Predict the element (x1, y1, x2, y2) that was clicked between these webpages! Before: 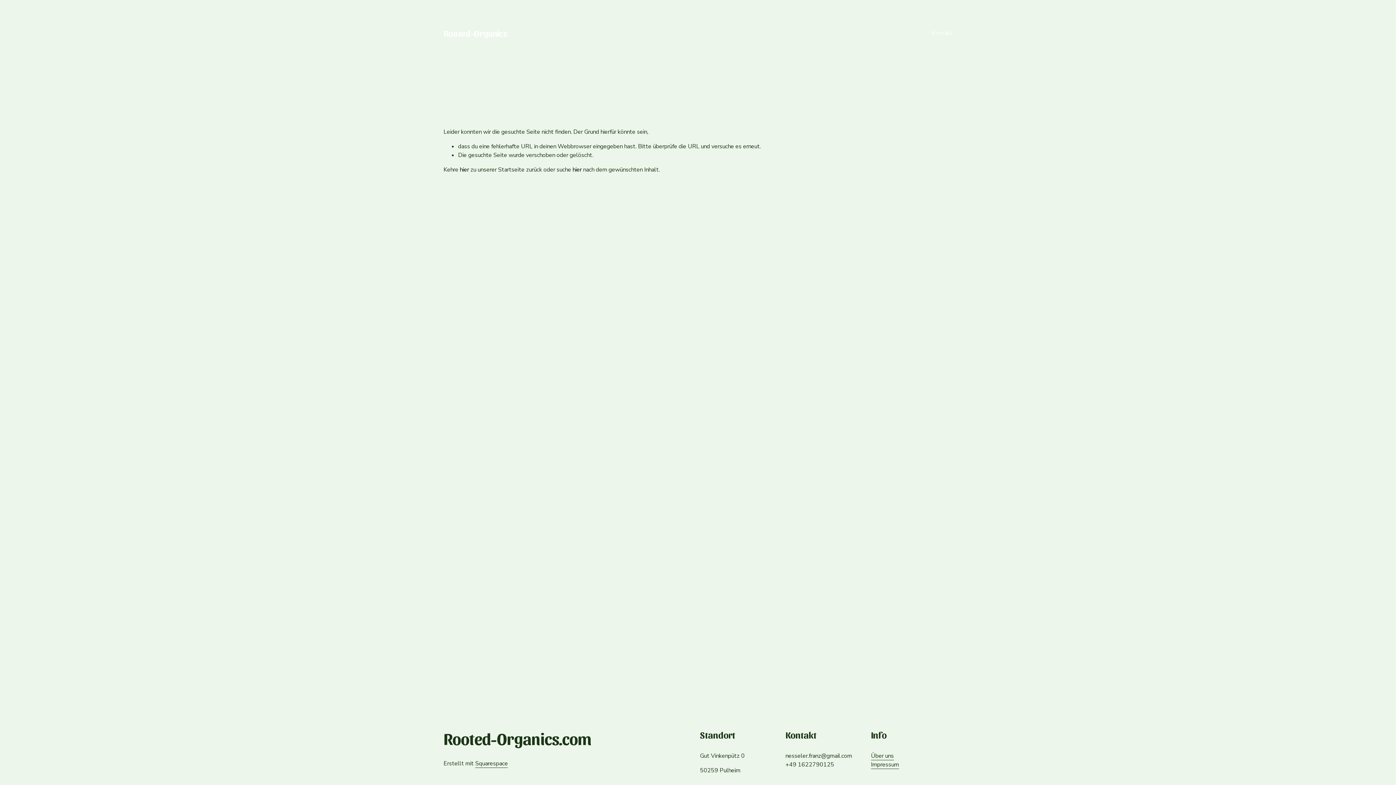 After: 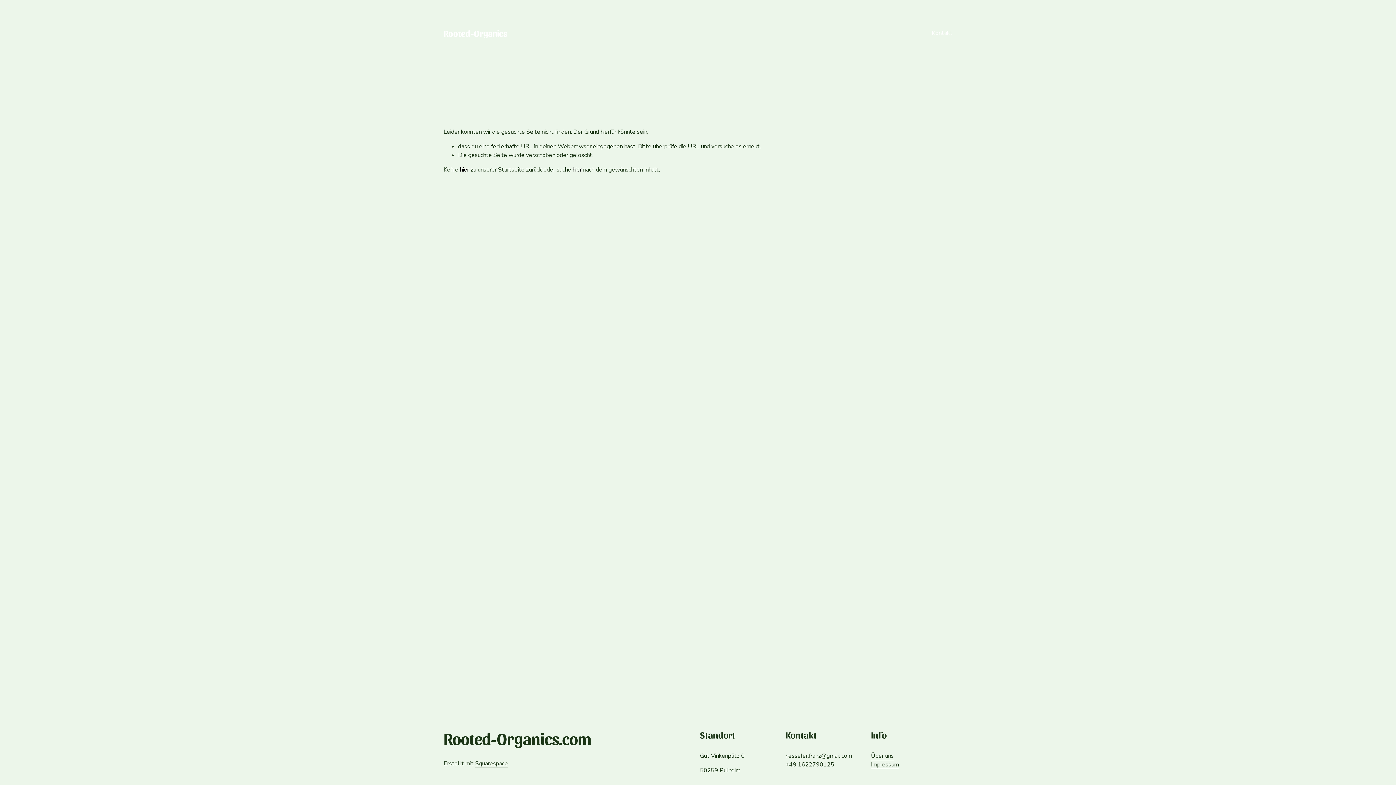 Action: bbox: (871, 760, 899, 769) label: Impressum